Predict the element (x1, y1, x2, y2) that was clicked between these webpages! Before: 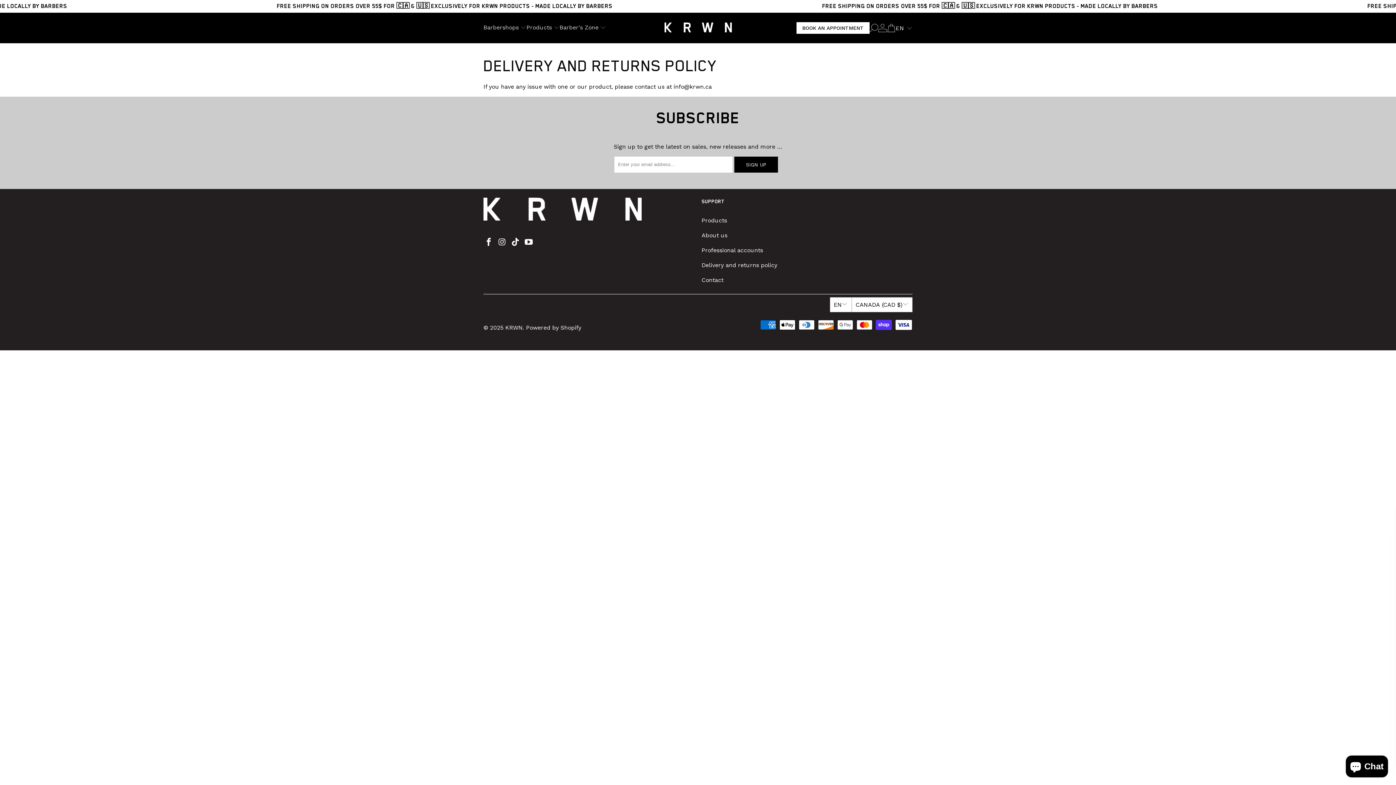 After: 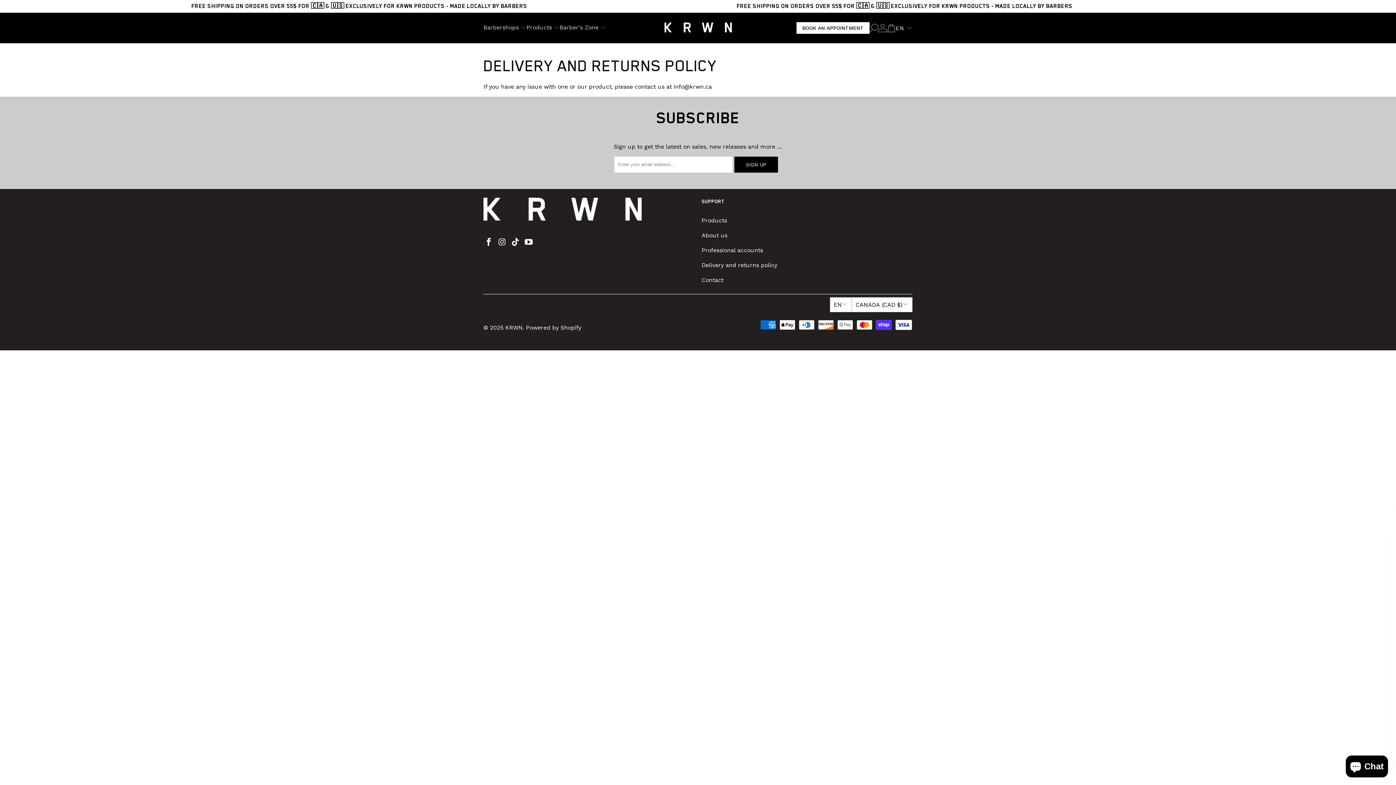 Action: bbox: (510, 237, 521, 247)